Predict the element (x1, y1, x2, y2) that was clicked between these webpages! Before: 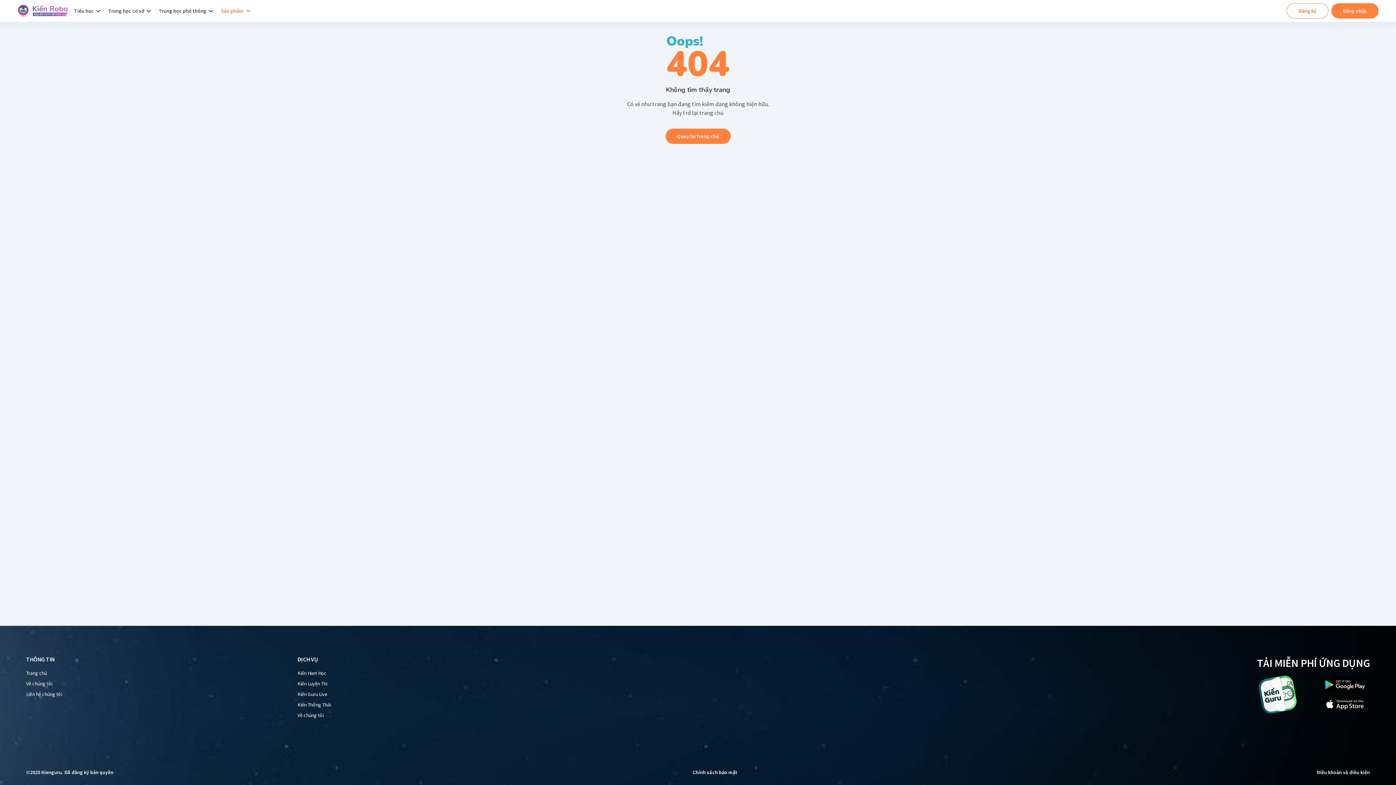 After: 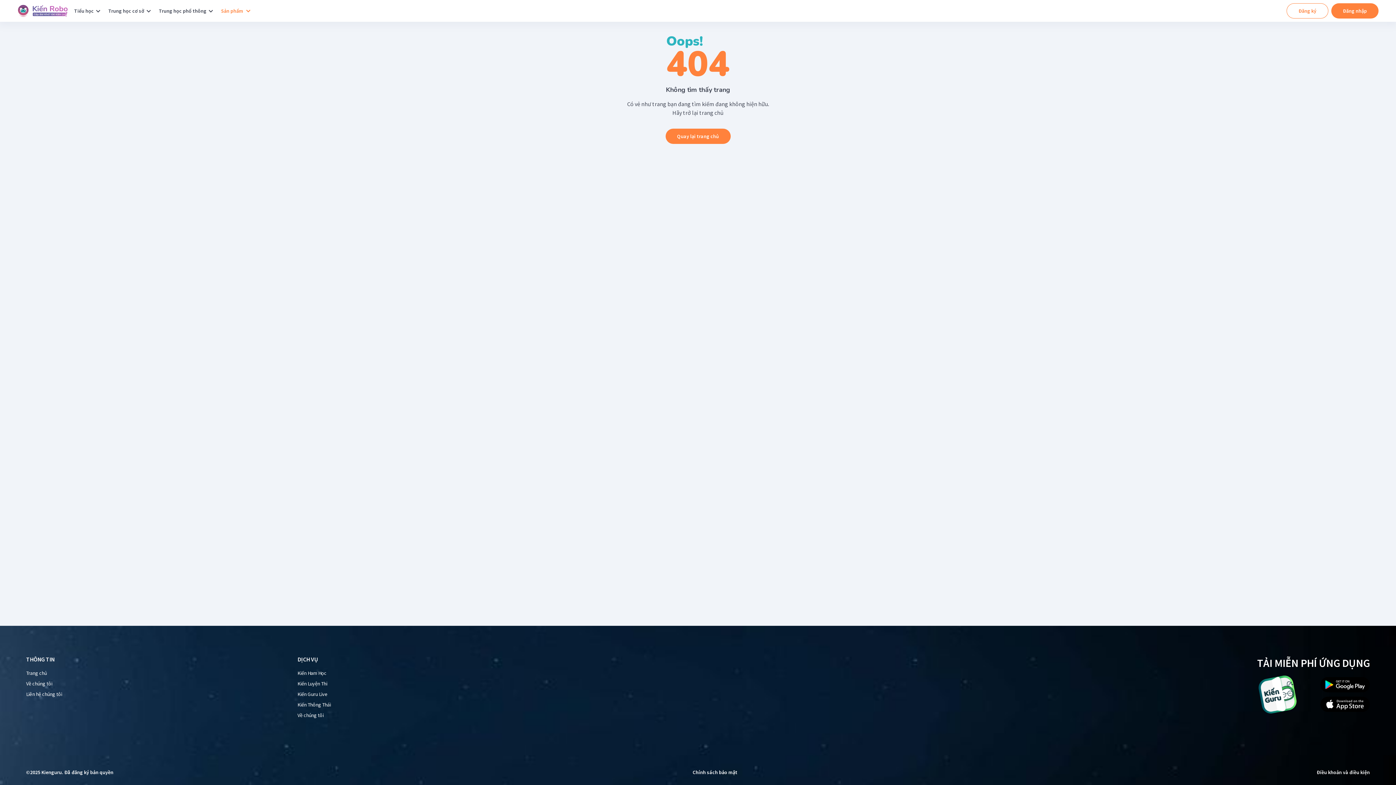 Action: bbox: (1320, 677, 1370, 692)